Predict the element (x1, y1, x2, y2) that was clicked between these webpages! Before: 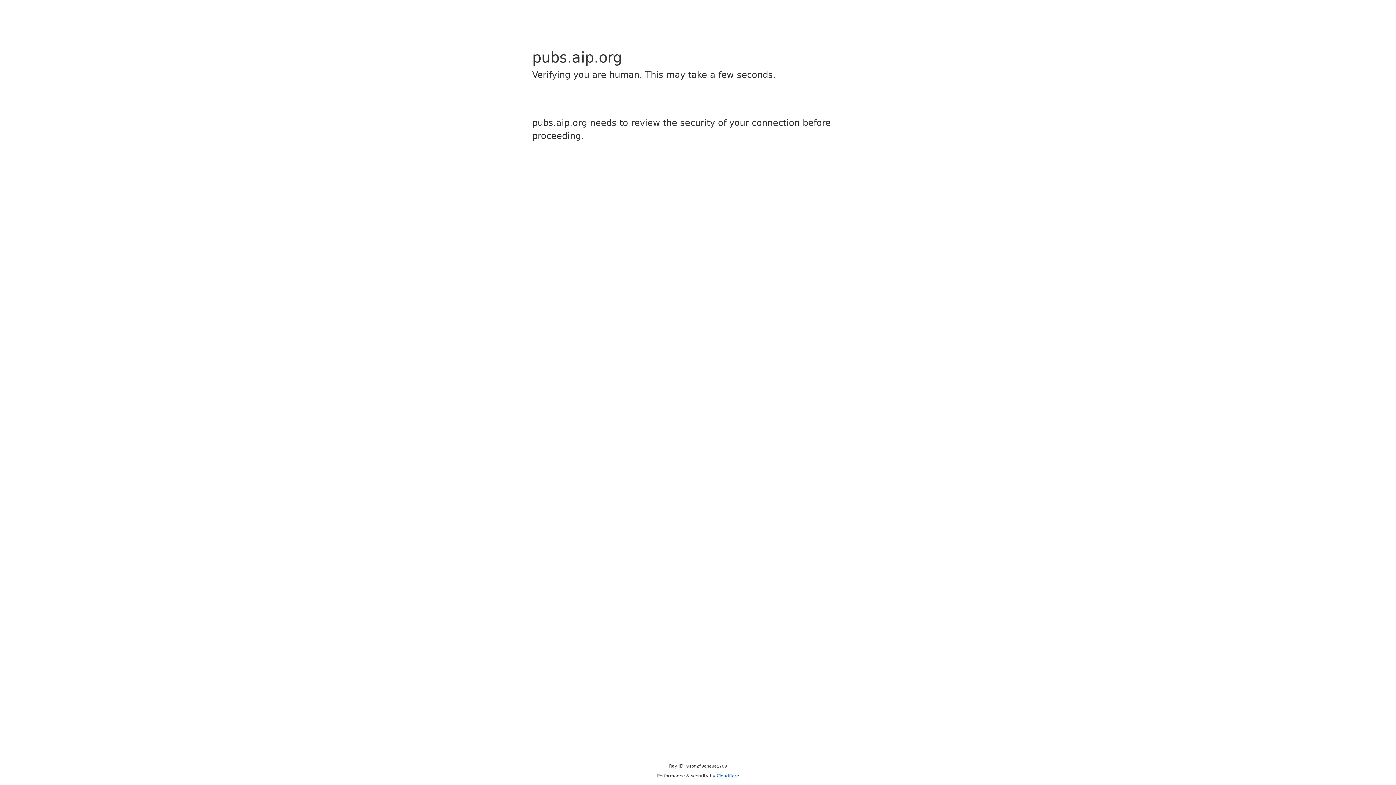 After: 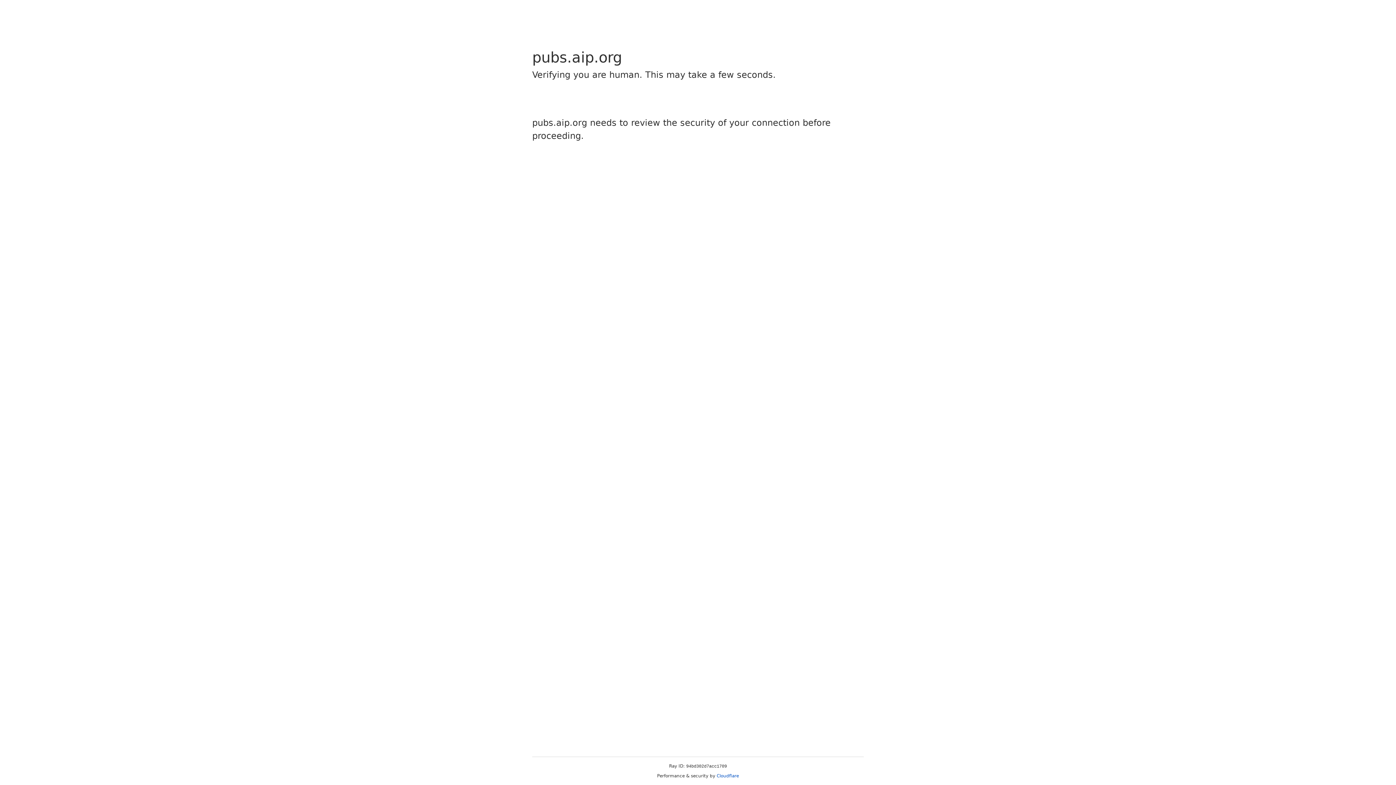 Action: bbox: (716, 773, 739, 778) label: Cloudflare